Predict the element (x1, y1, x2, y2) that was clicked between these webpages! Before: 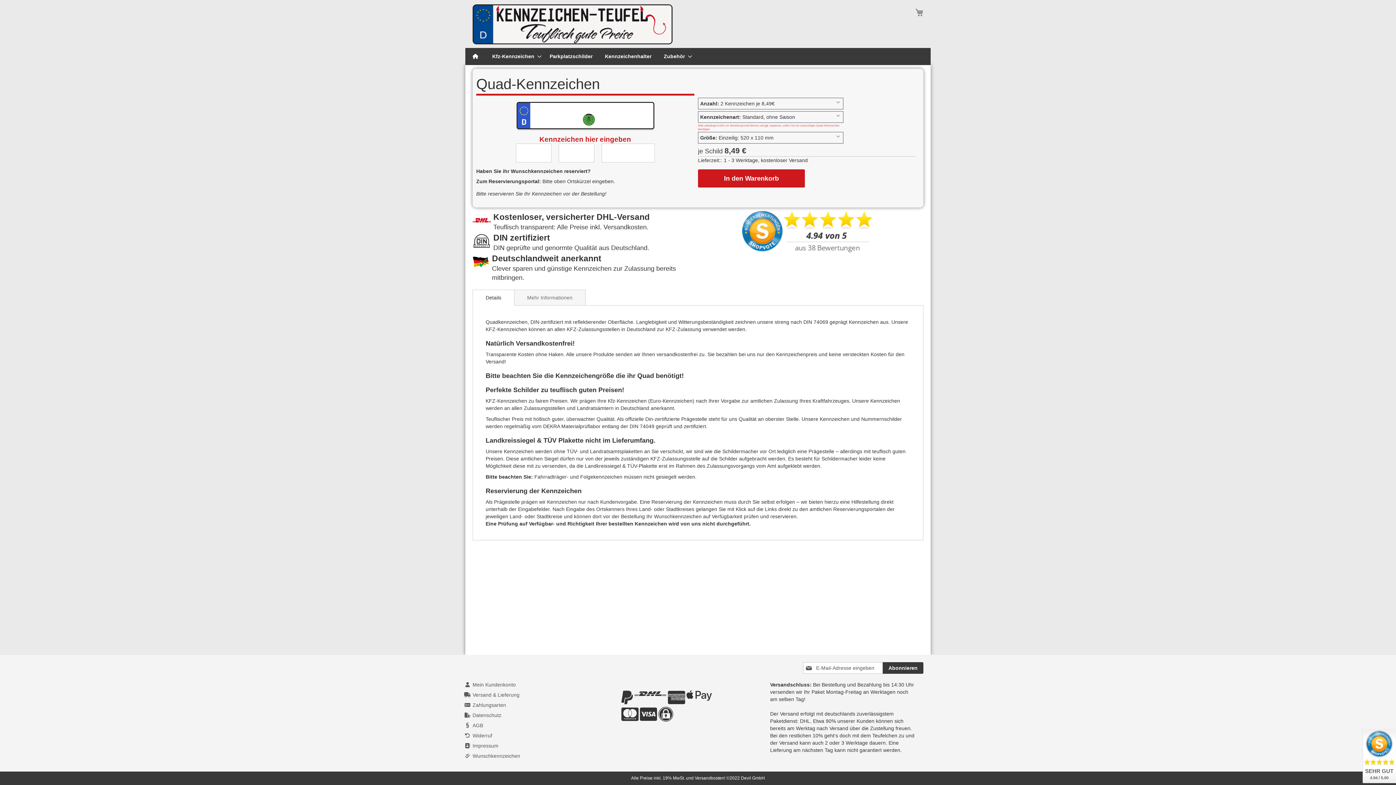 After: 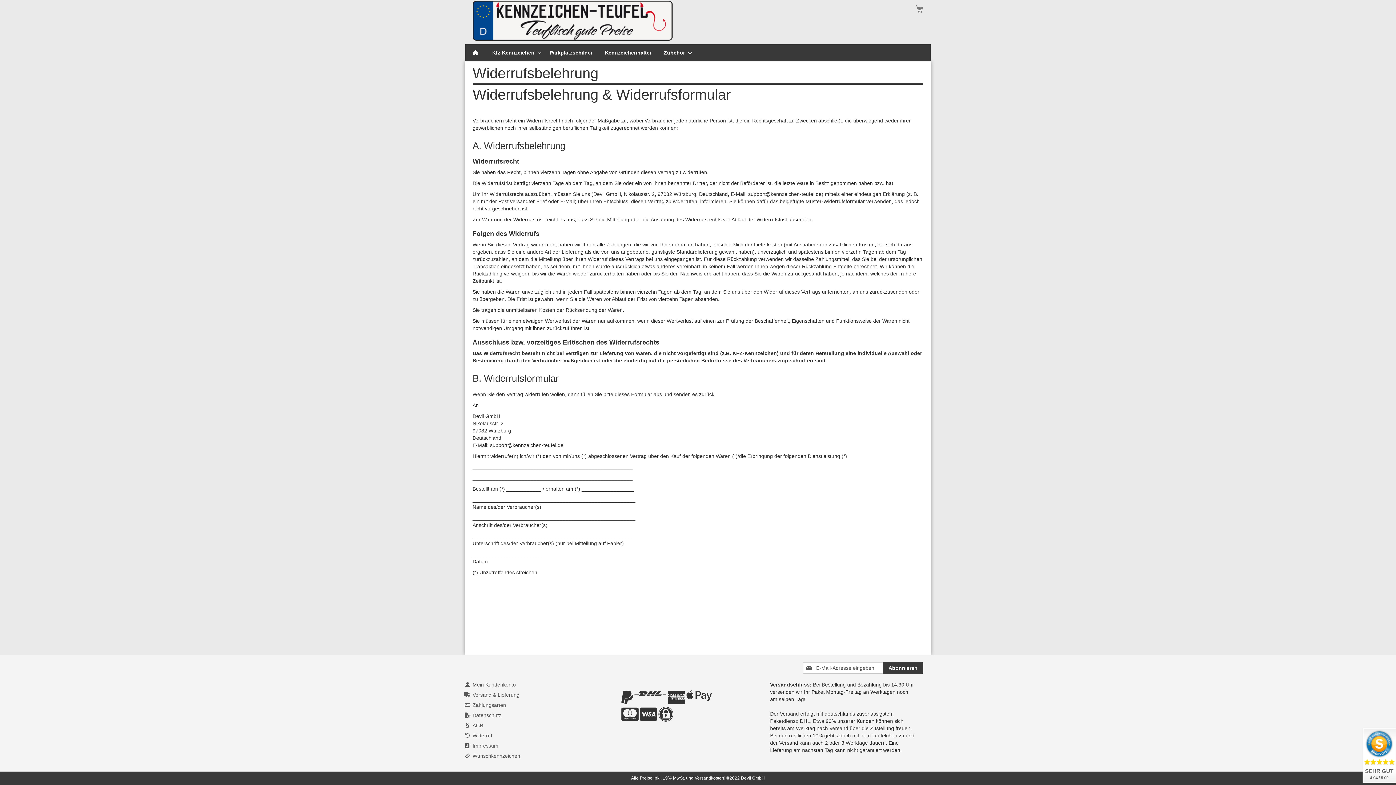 Action: label: Widerruf bbox: (472, 729, 492, 742)